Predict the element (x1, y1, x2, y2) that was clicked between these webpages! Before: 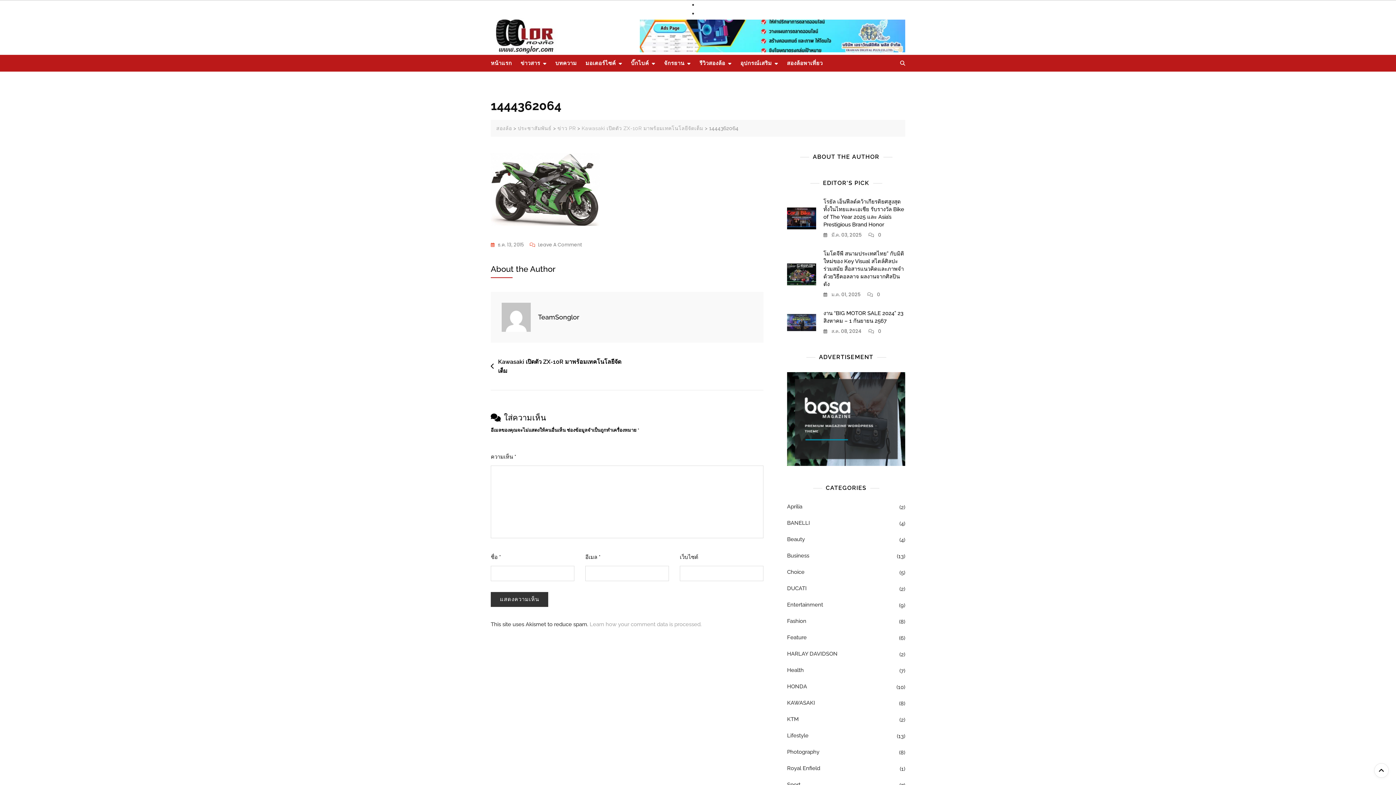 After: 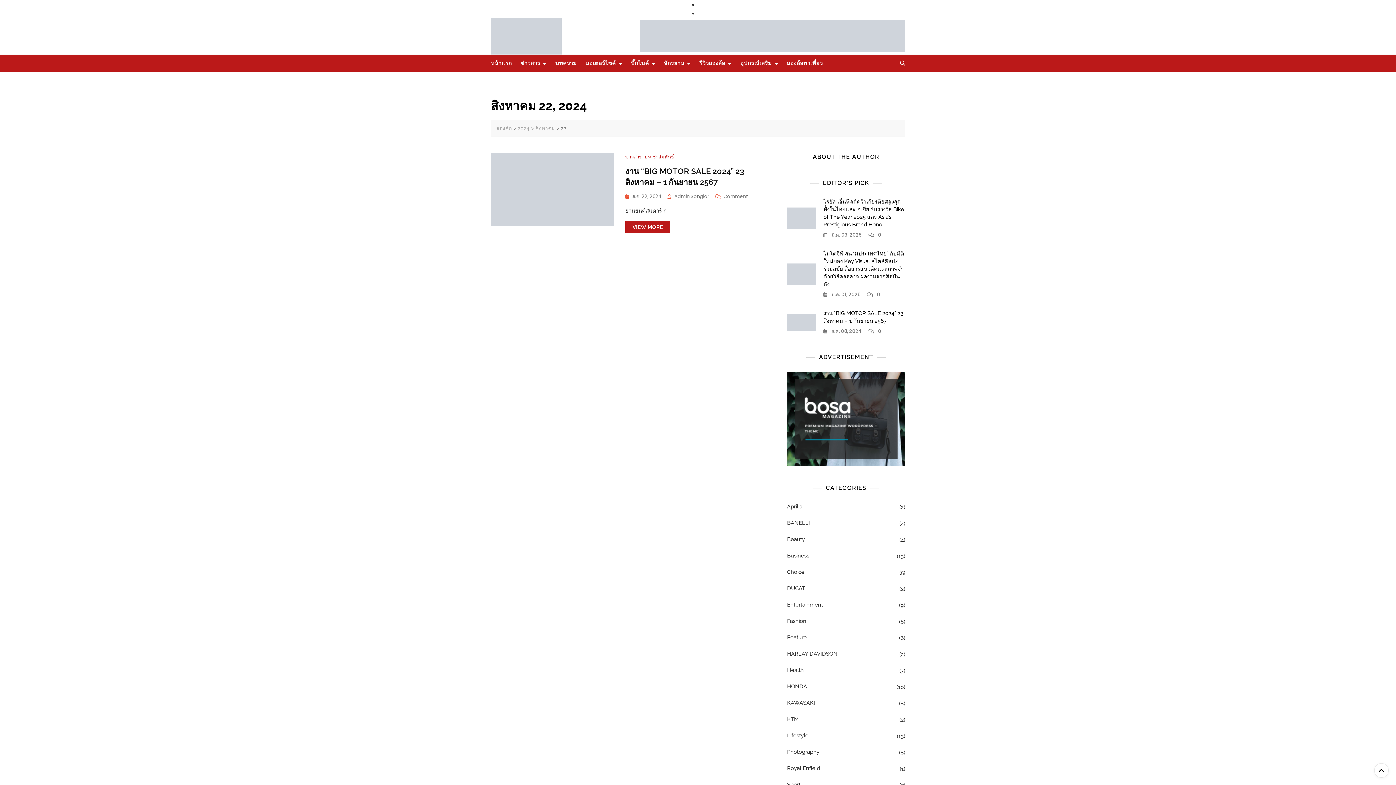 Action: label:  ส.ค. 08, 2024 bbox: (823, 328, 861, 335)